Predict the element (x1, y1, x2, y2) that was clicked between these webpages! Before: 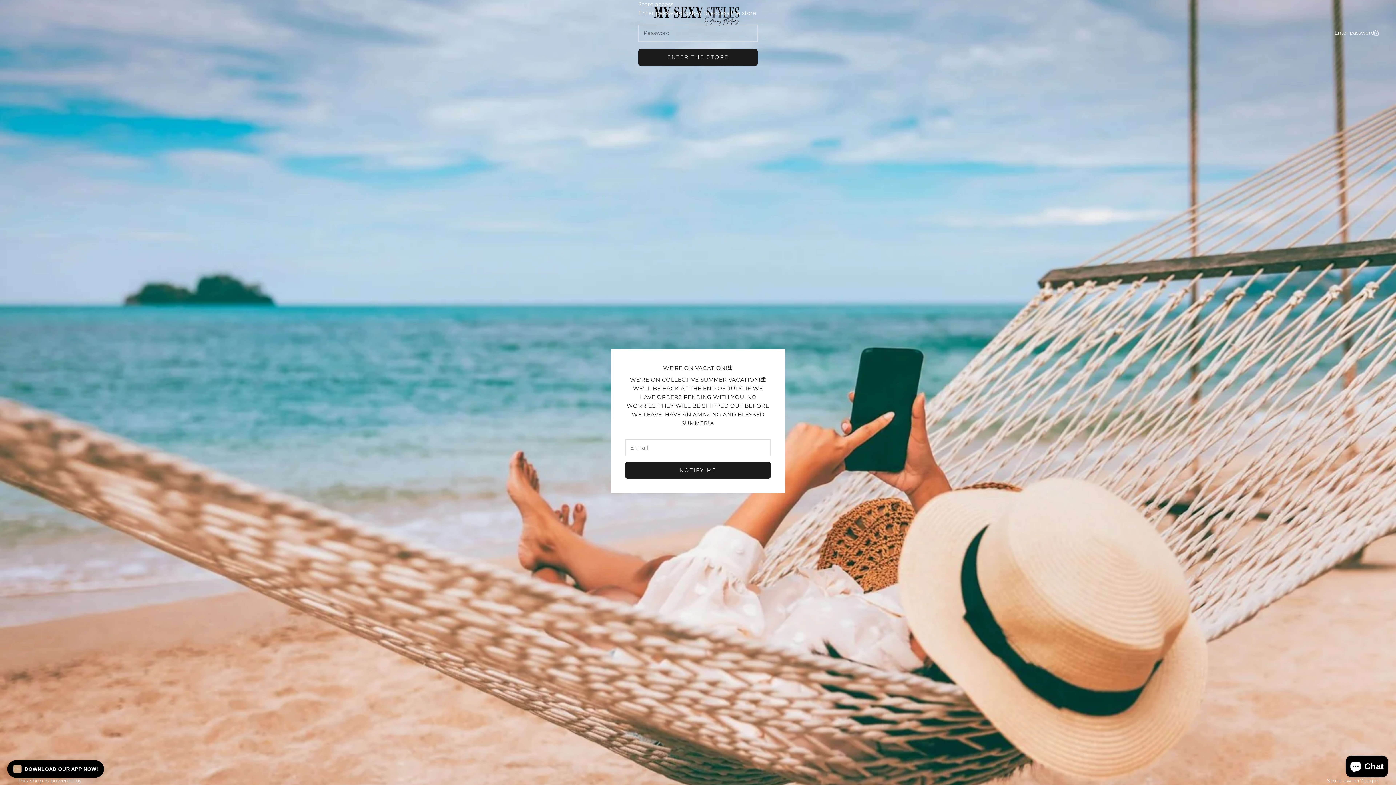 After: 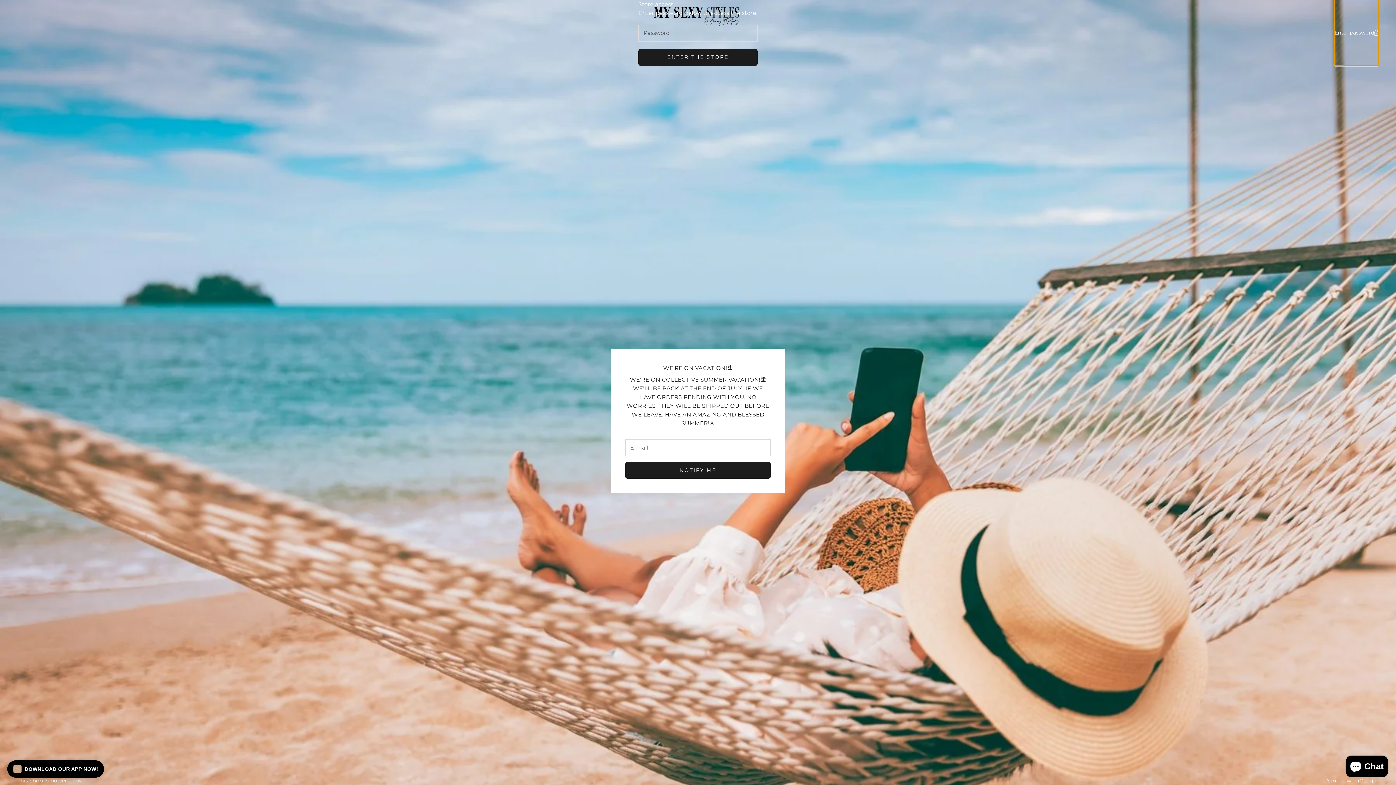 Action: bbox: (1334, 0, 1378, 65) label: Enter password